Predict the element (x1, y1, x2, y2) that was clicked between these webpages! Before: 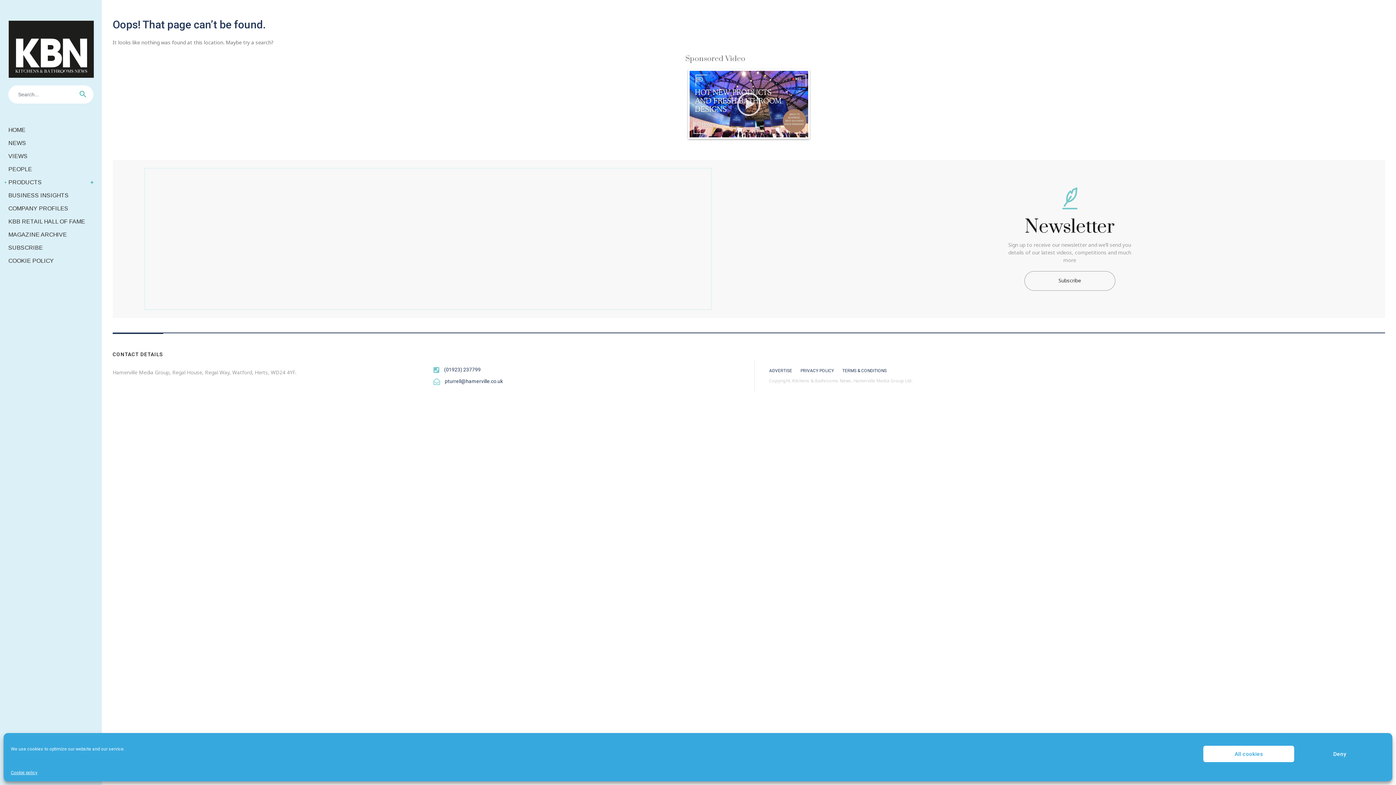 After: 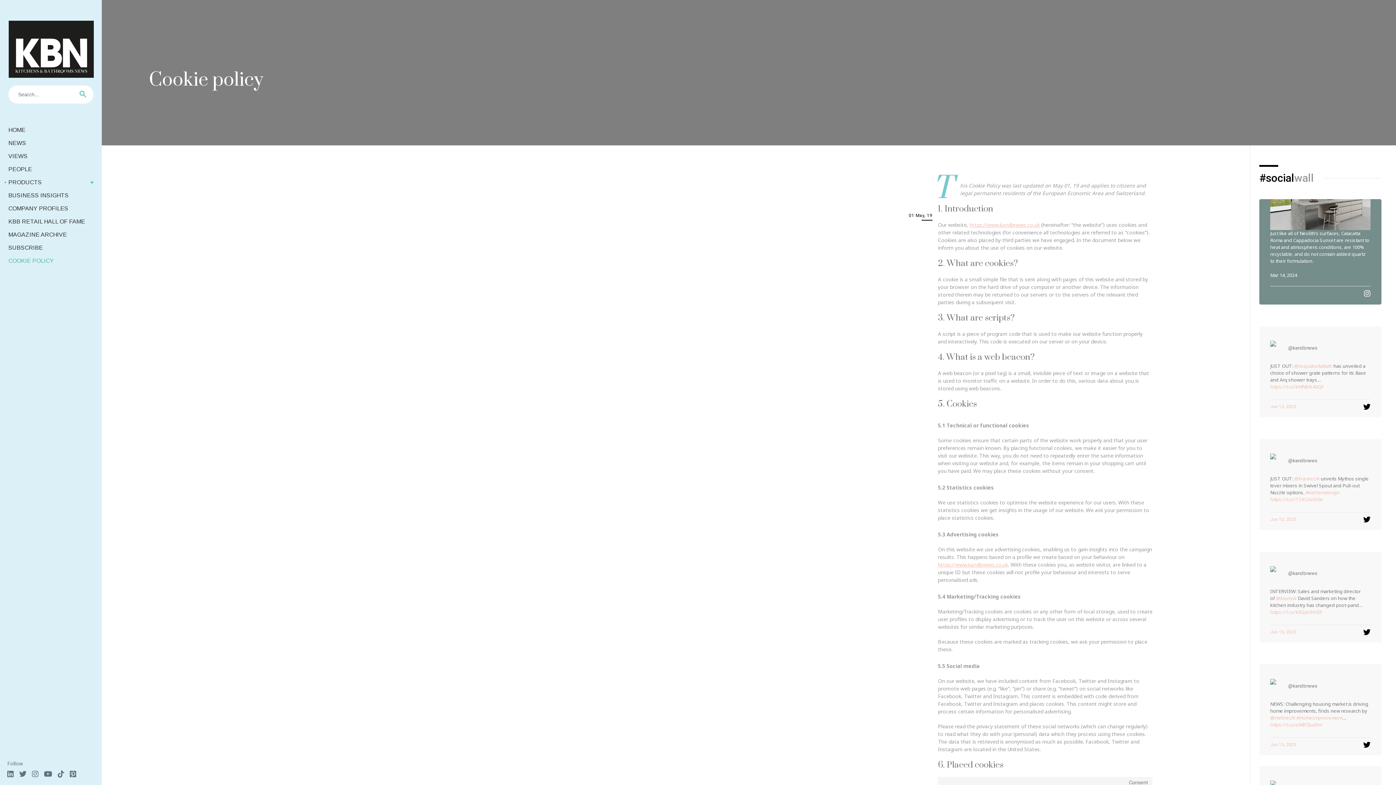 Action: label: COOKIE POLICY bbox: (8, 254, 93, 267)